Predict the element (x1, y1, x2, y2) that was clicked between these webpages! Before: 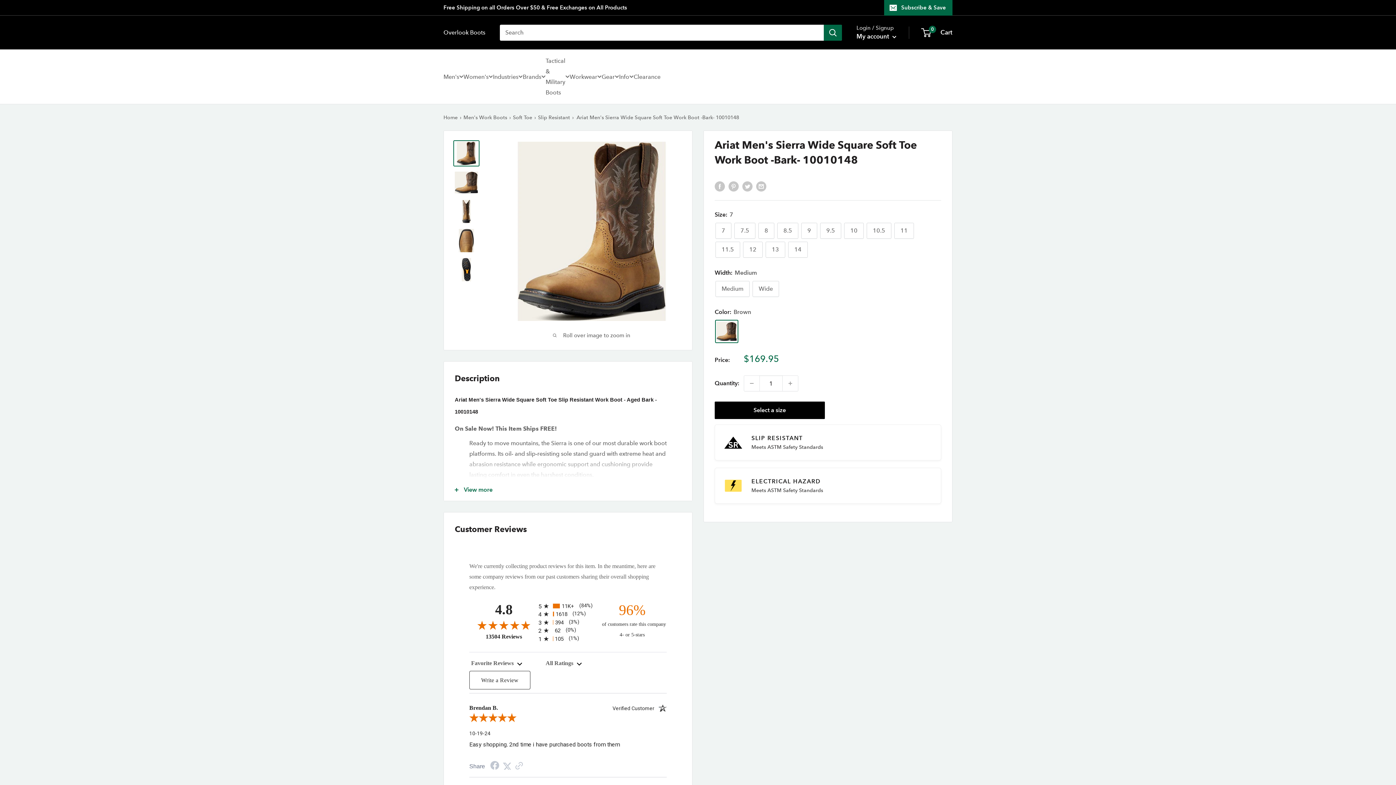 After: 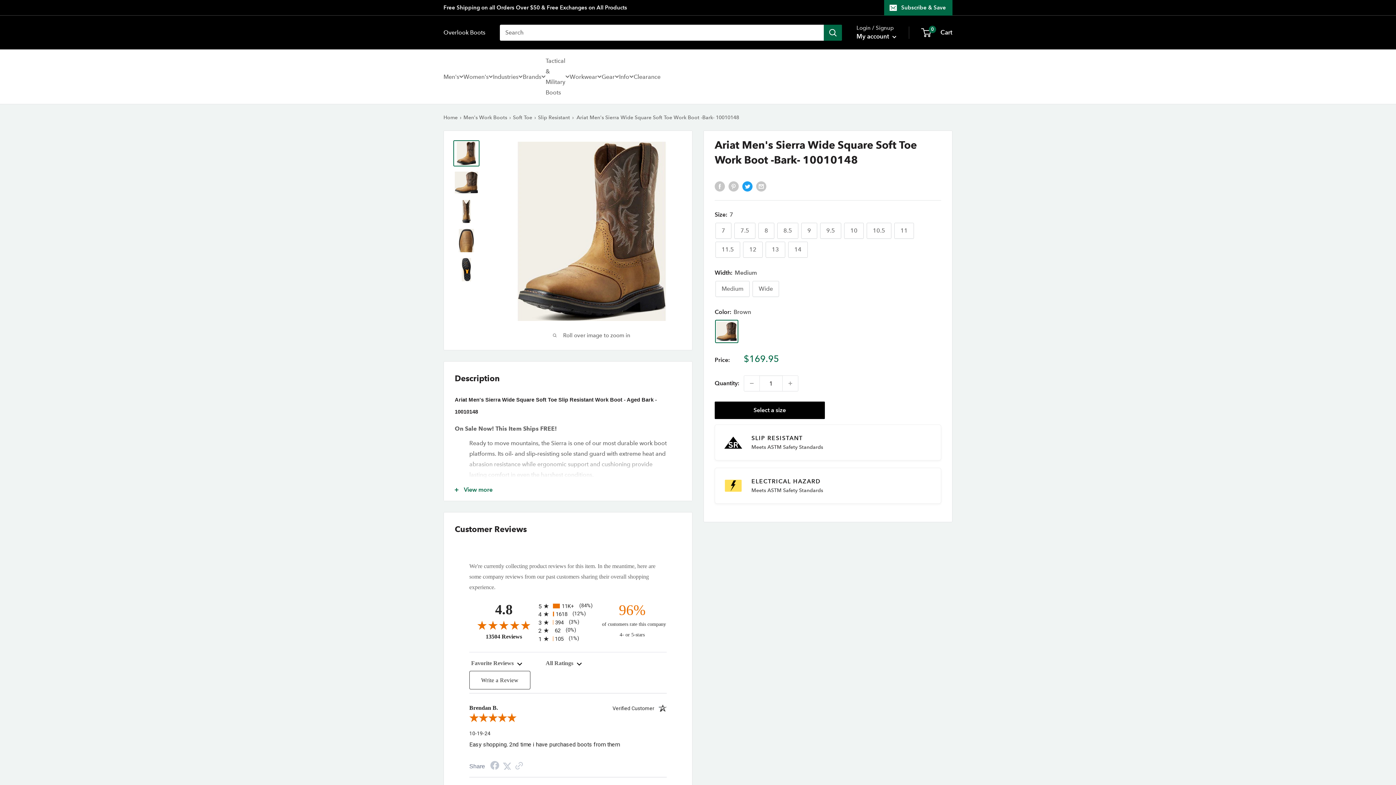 Action: bbox: (742, 180, 752, 191) label: Tweet on Twitter